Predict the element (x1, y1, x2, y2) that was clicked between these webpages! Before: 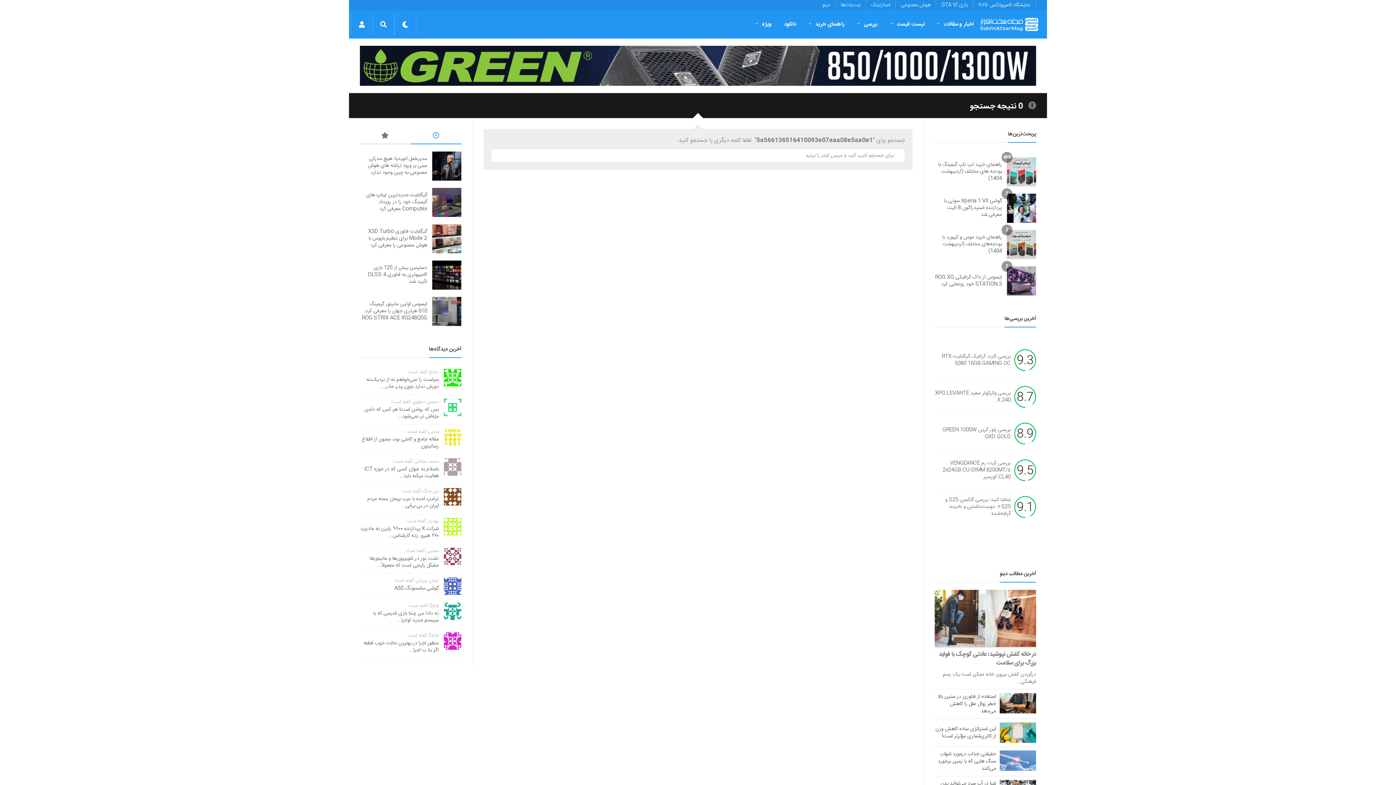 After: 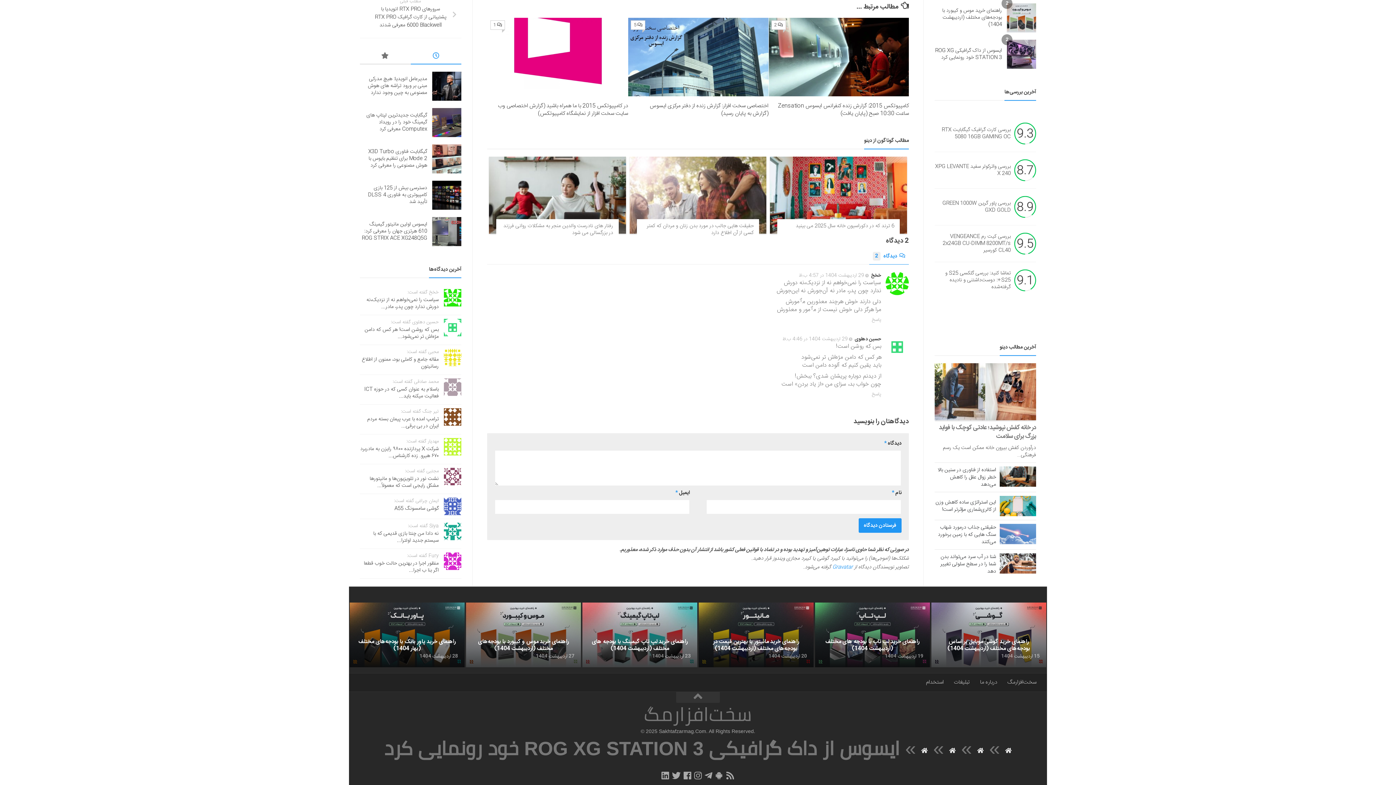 Action: label: بس که روشن است! هر کس که دامن مژه‌اش تر نمی‌شود... bbox: (364, 405, 438, 421)